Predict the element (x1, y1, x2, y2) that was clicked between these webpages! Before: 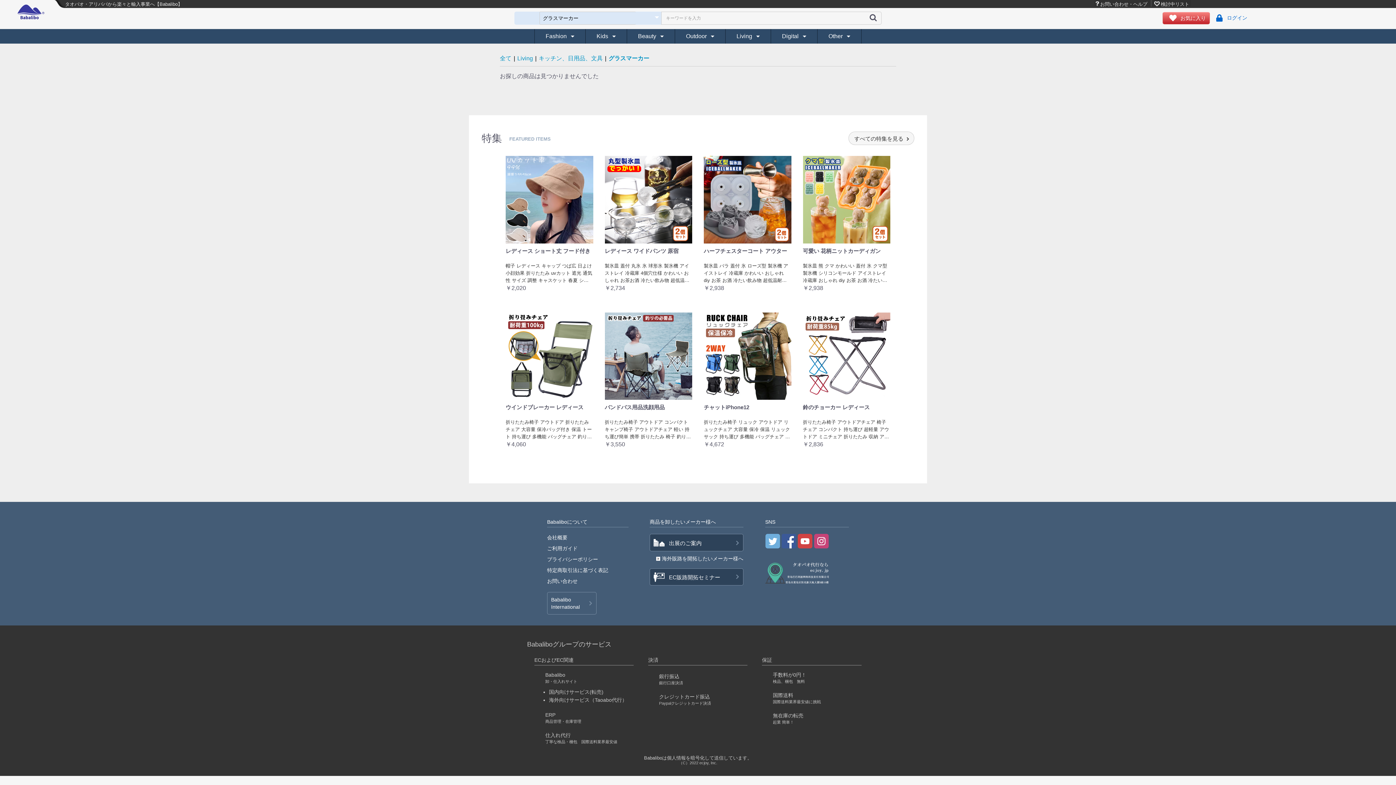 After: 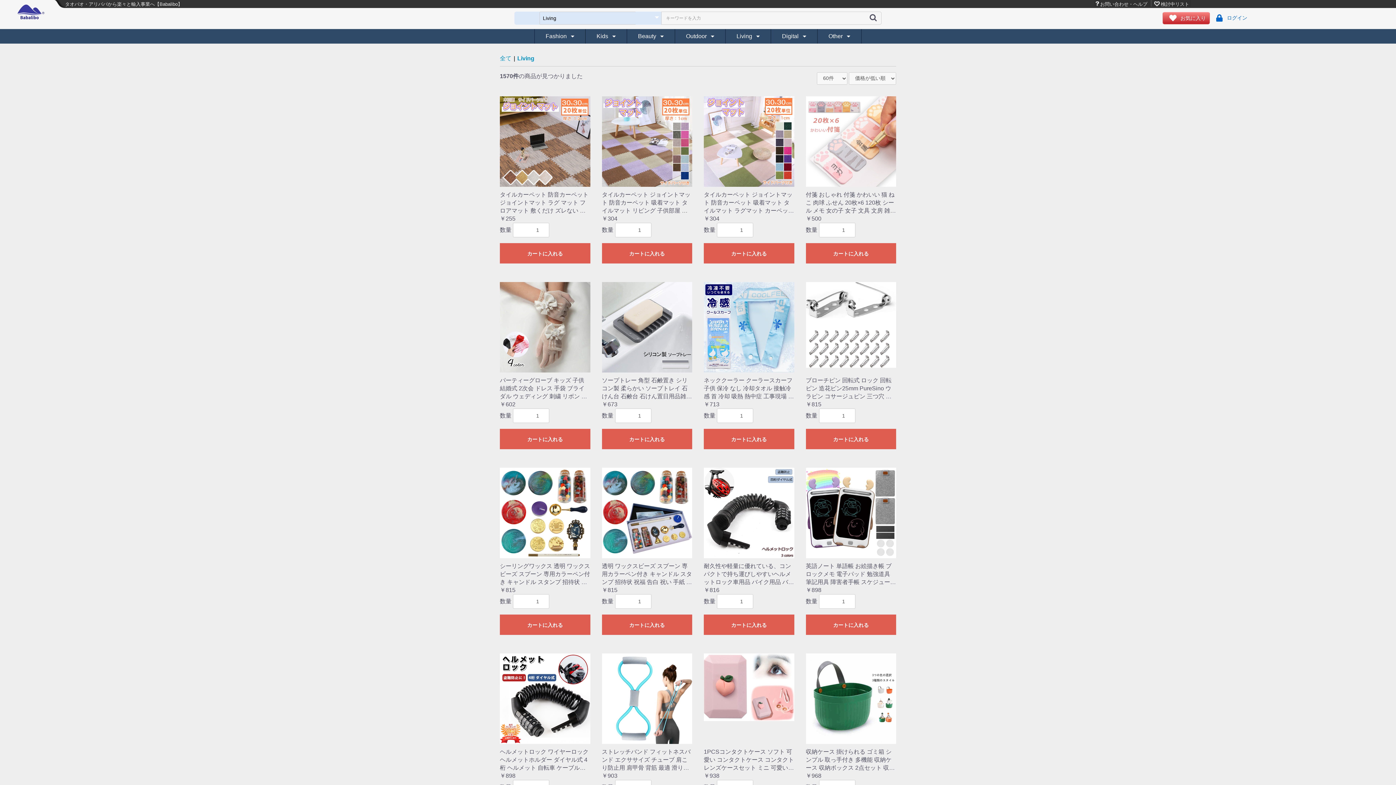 Action: label: Living bbox: (517, 55, 533, 61)